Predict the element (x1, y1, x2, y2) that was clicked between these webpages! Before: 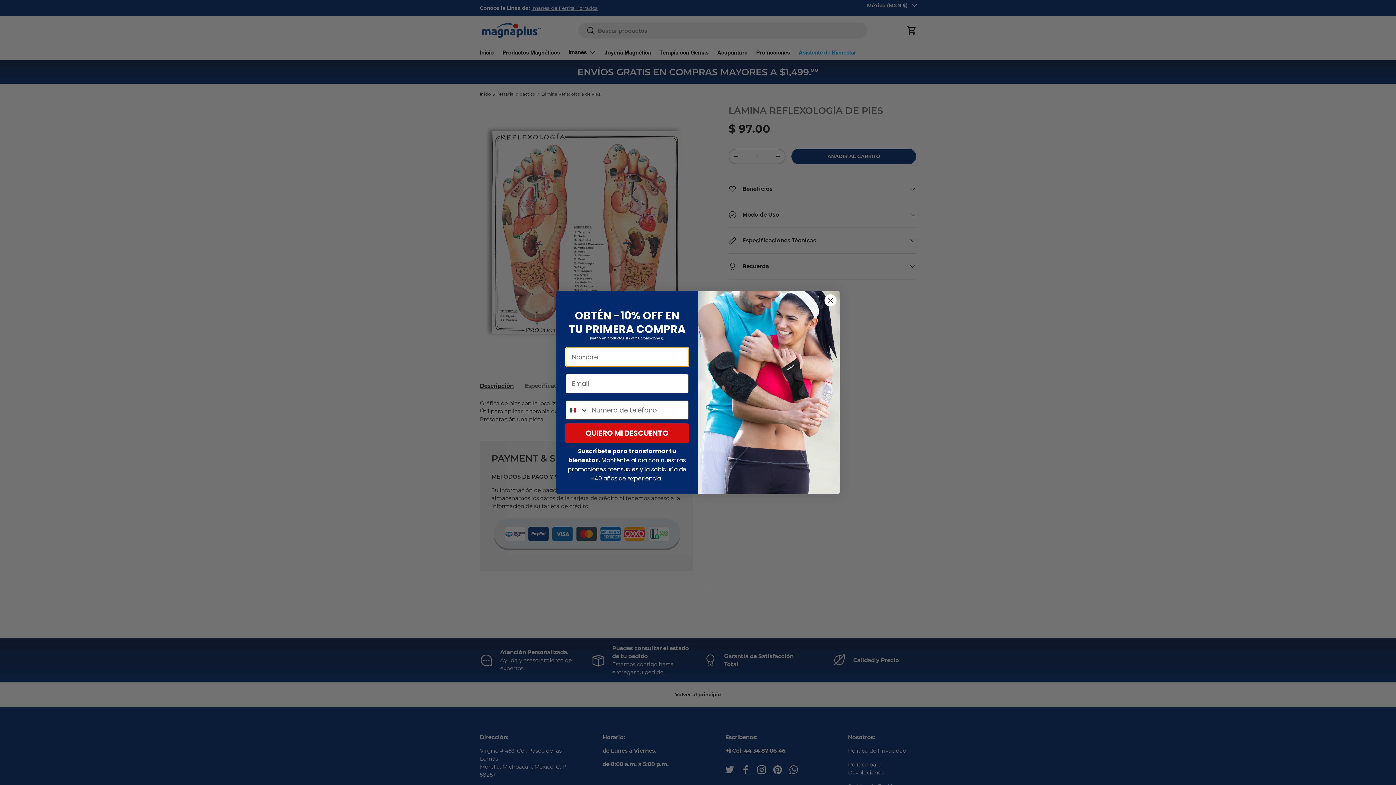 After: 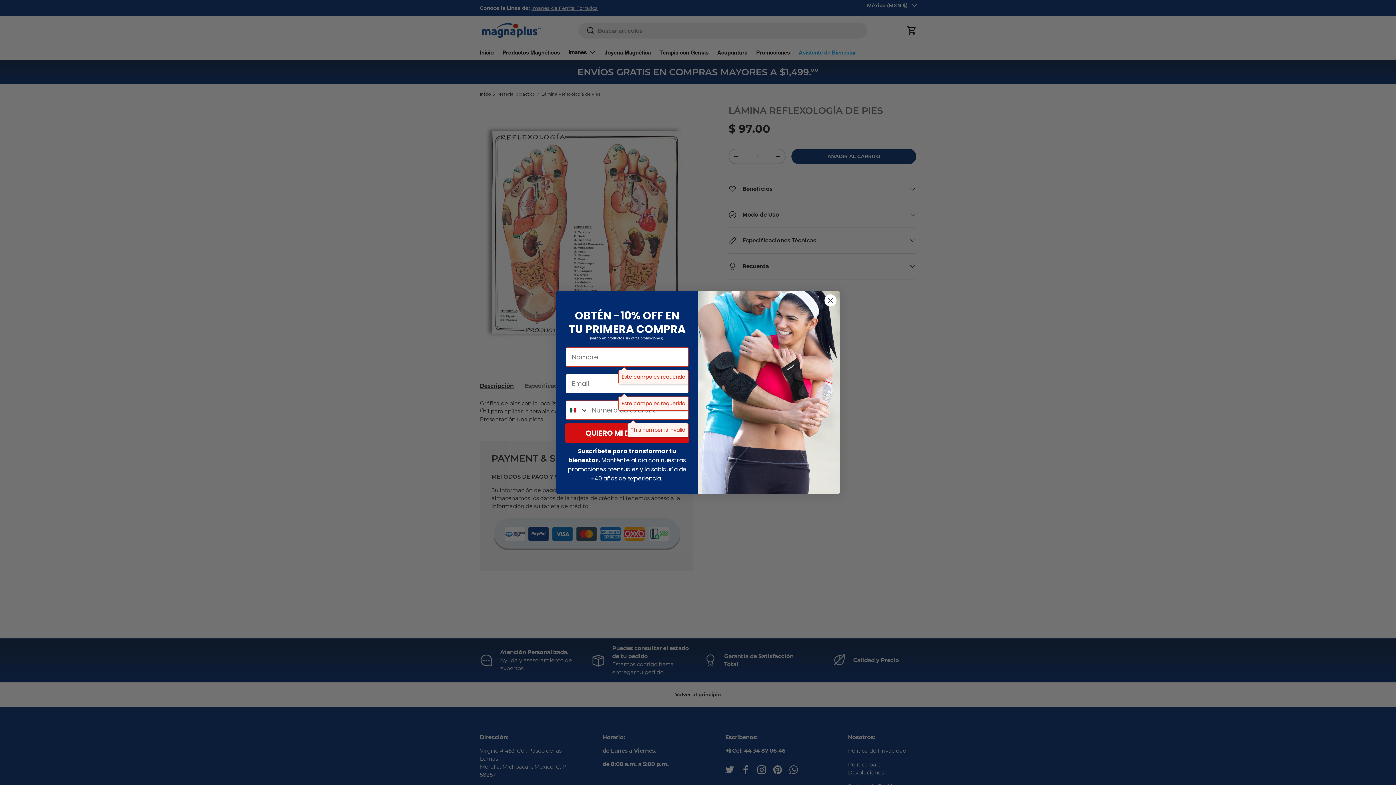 Action: label: QUIERO MI DESCUENTO bbox: (565, 423, 689, 443)